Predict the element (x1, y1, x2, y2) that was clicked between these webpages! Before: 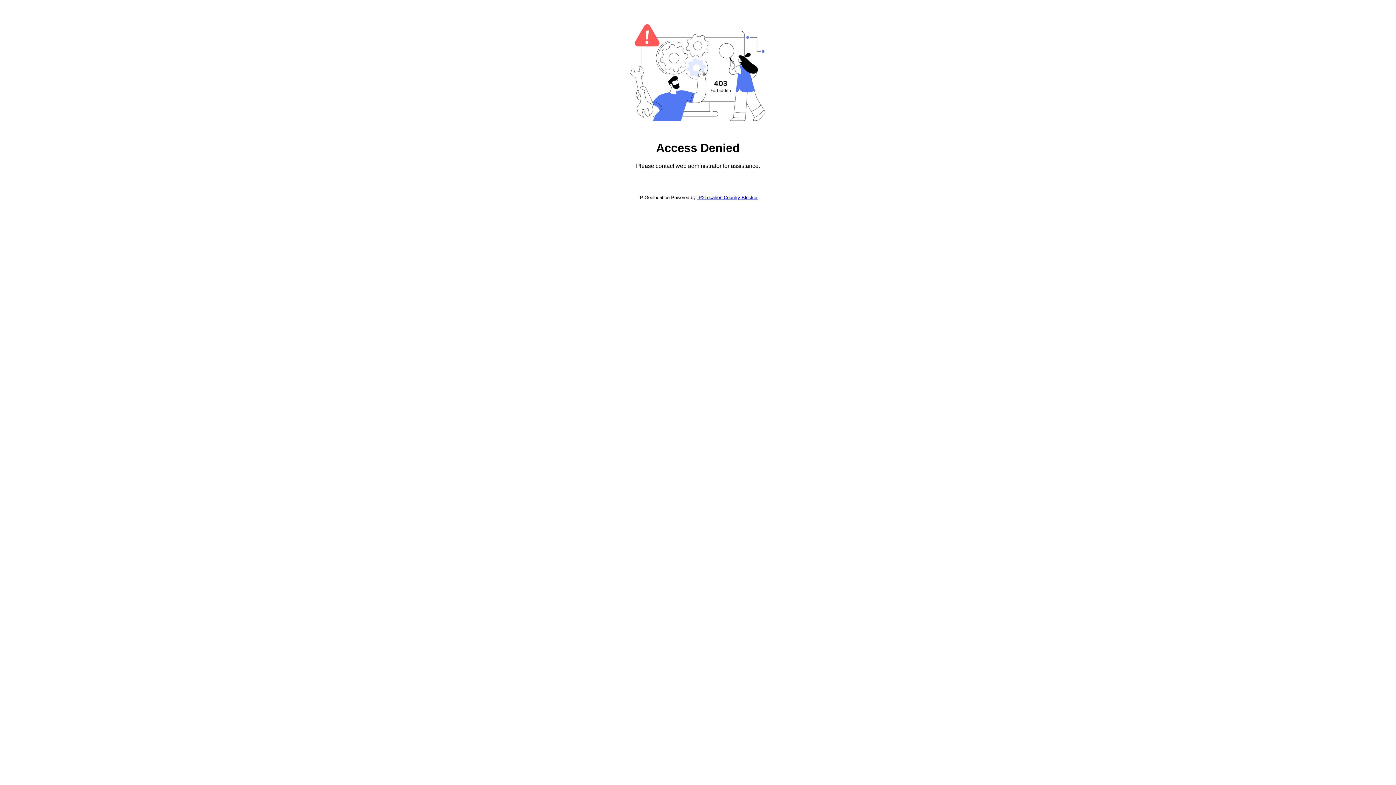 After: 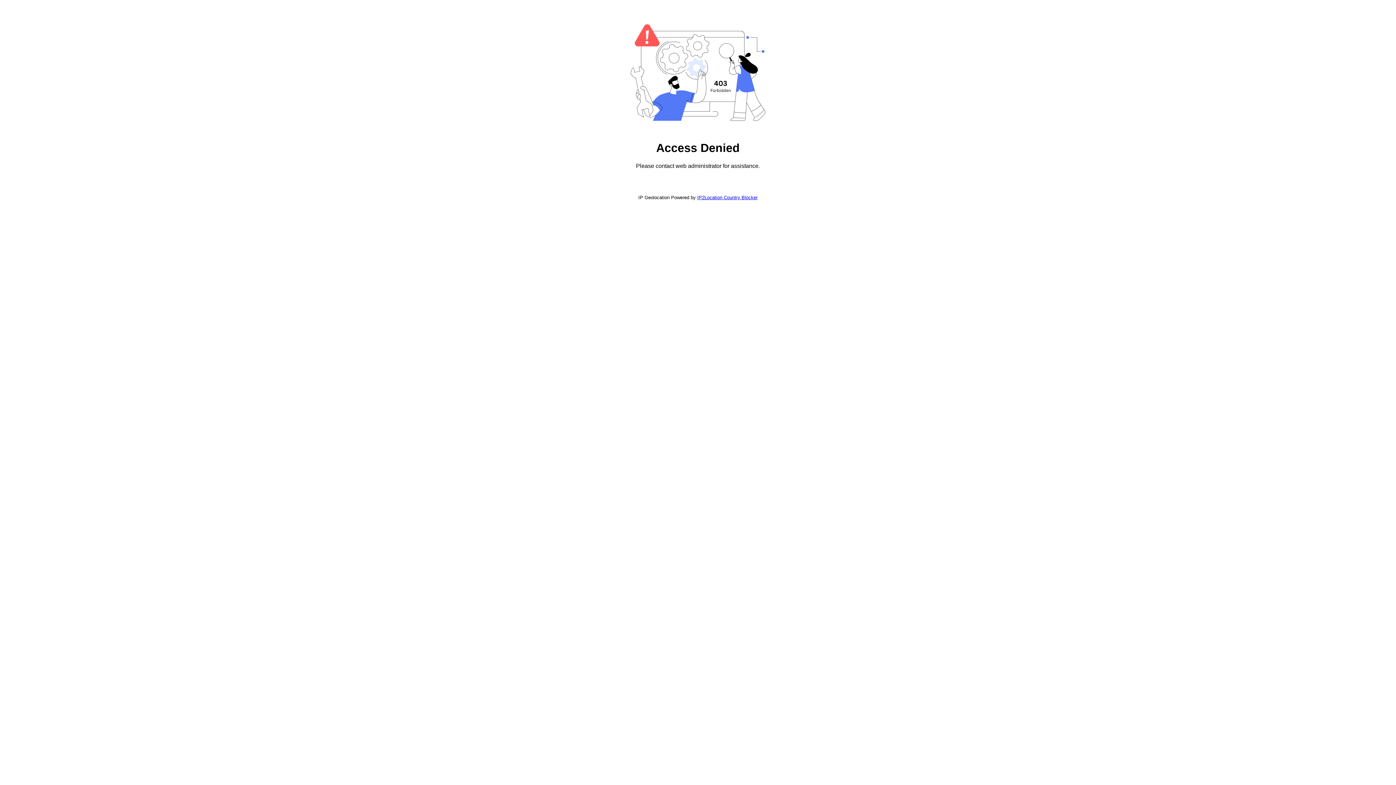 Action: label: IP2Location Country Blocker bbox: (697, 194, 757, 200)